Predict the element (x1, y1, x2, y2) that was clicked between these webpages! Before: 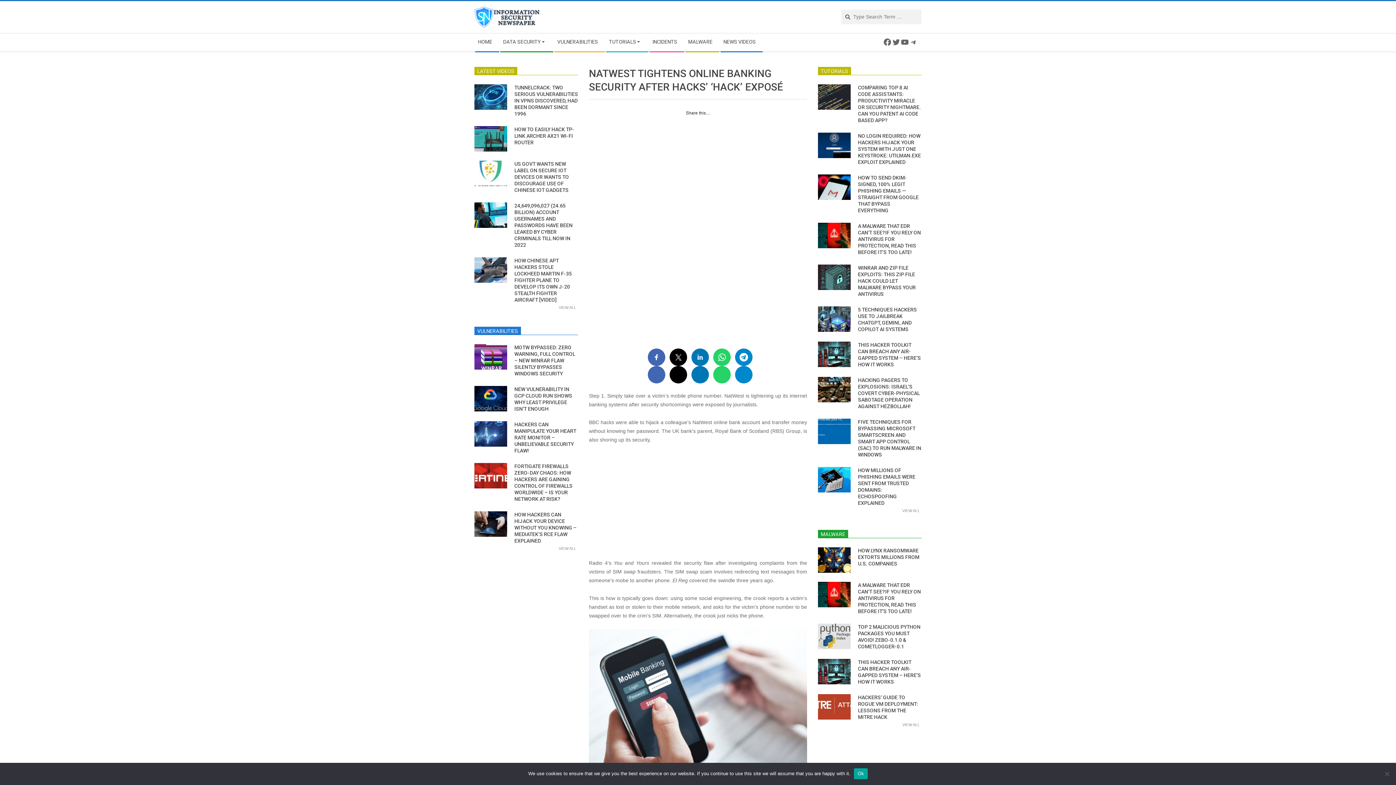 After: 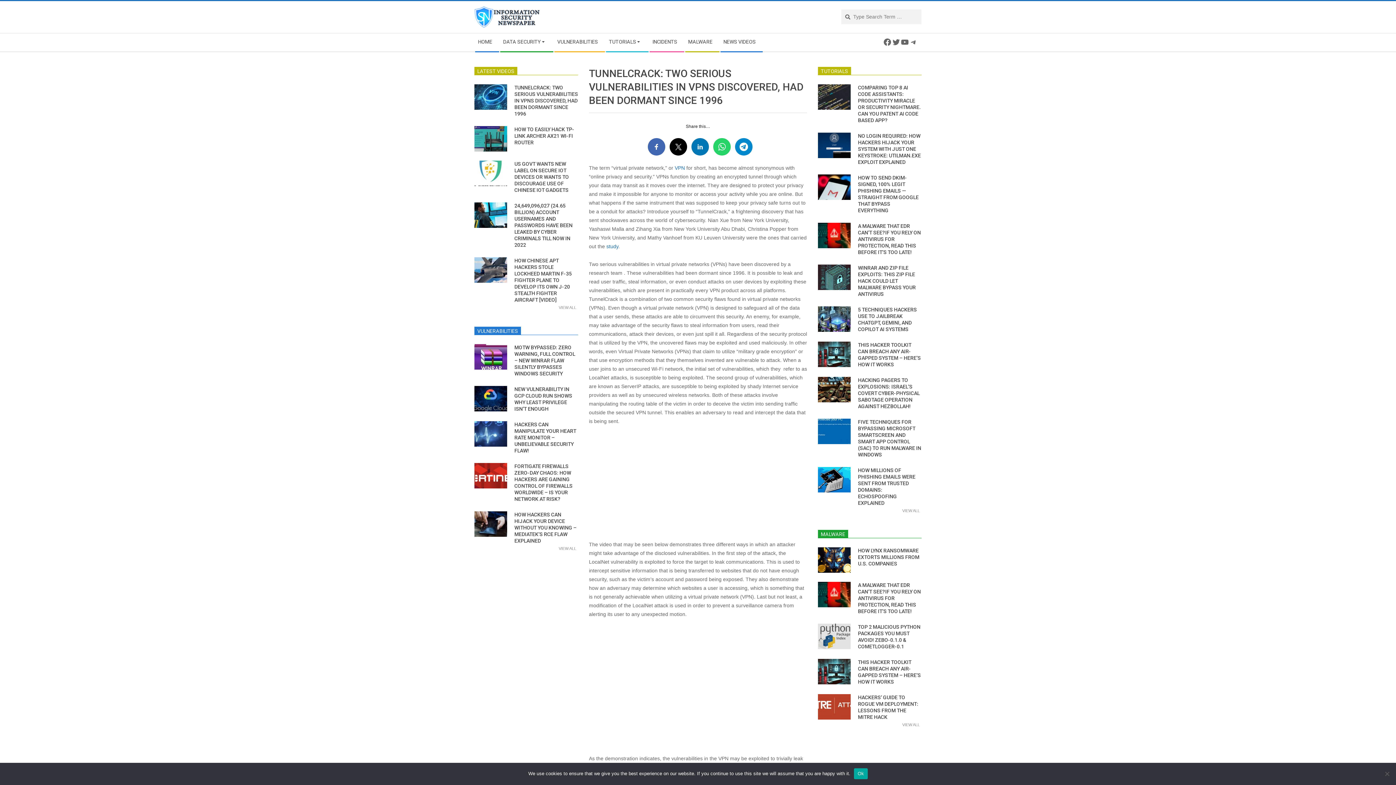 Action: label: TUNNELCRACK: TWO SERIOUS VULNERABILITIES IN VPNS DISCOVERED, HAD BEEN DORMANT SINCE 1996 bbox: (514, 84, 578, 116)